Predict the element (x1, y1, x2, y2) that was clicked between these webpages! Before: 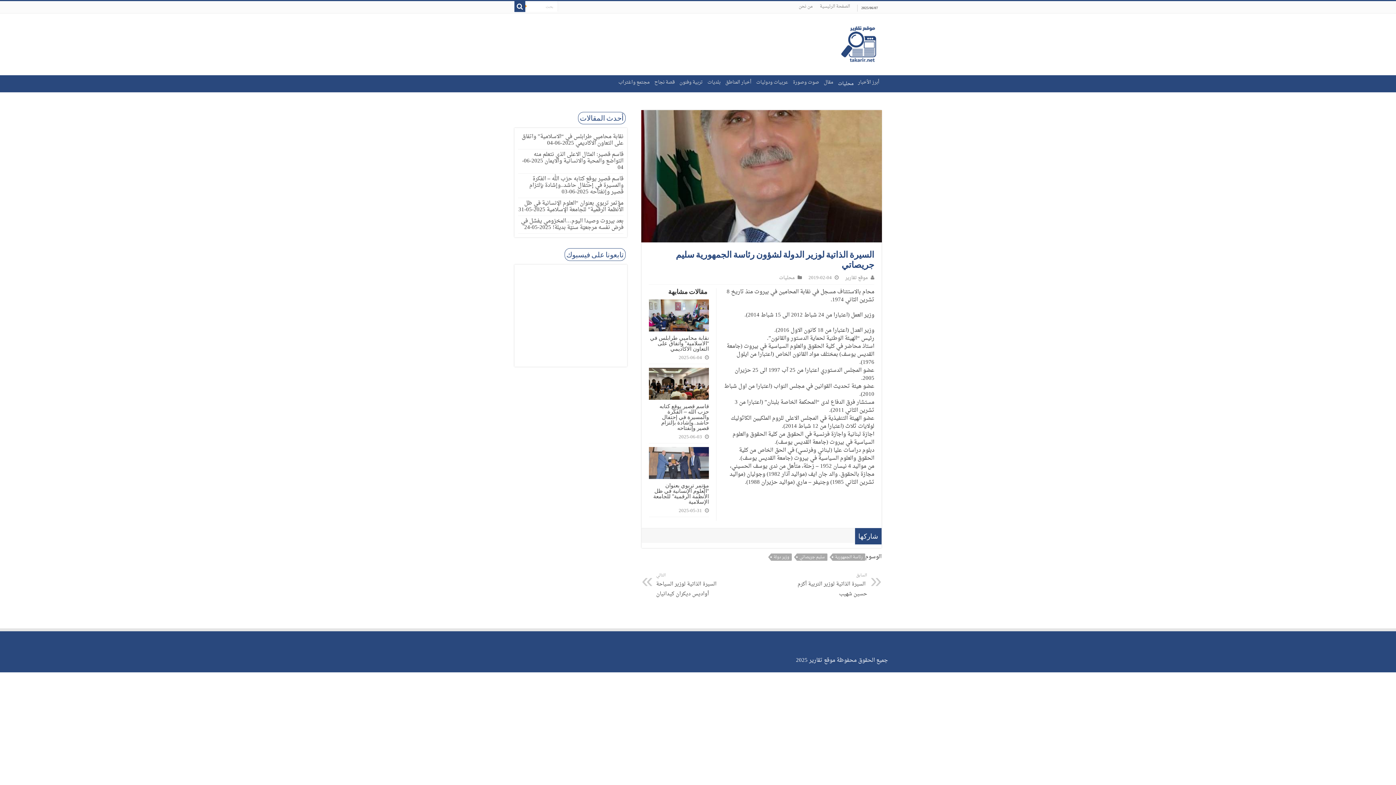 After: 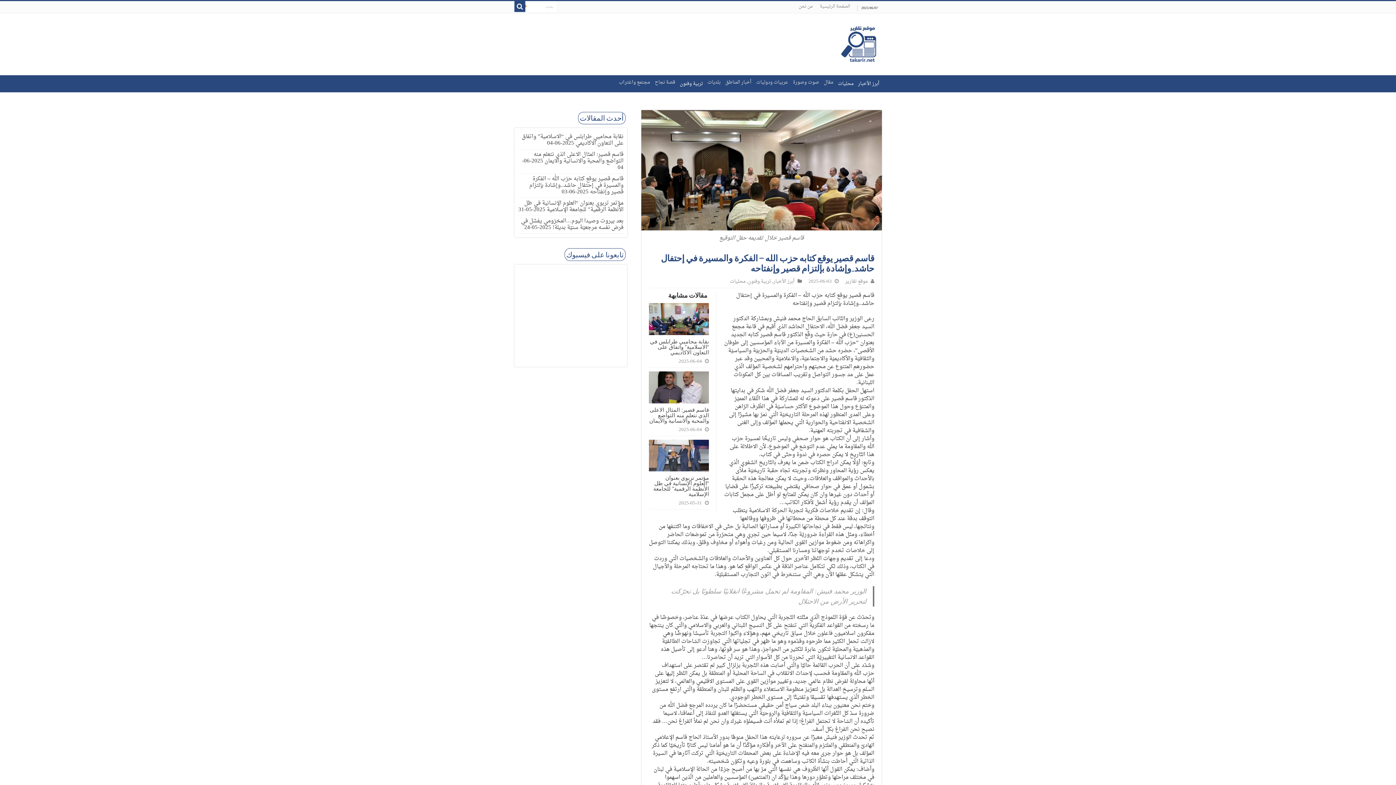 Action: label: قاسم قصير يوقع كتابه حزب الله – الفكرة والمسيرة في إحتفال حاشد..وإشادة بإلتزام قصير وإنفتاحه bbox: (529, 173, 623, 197)